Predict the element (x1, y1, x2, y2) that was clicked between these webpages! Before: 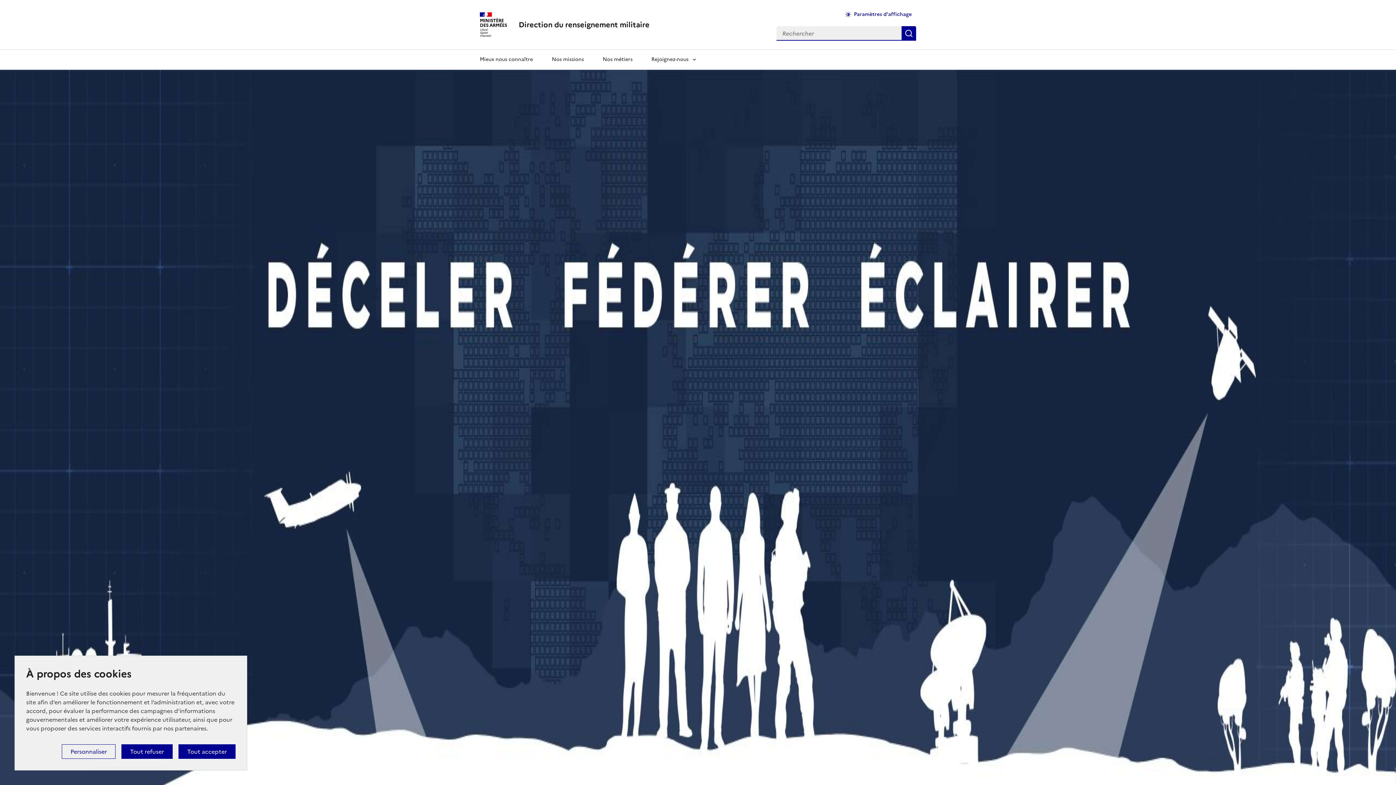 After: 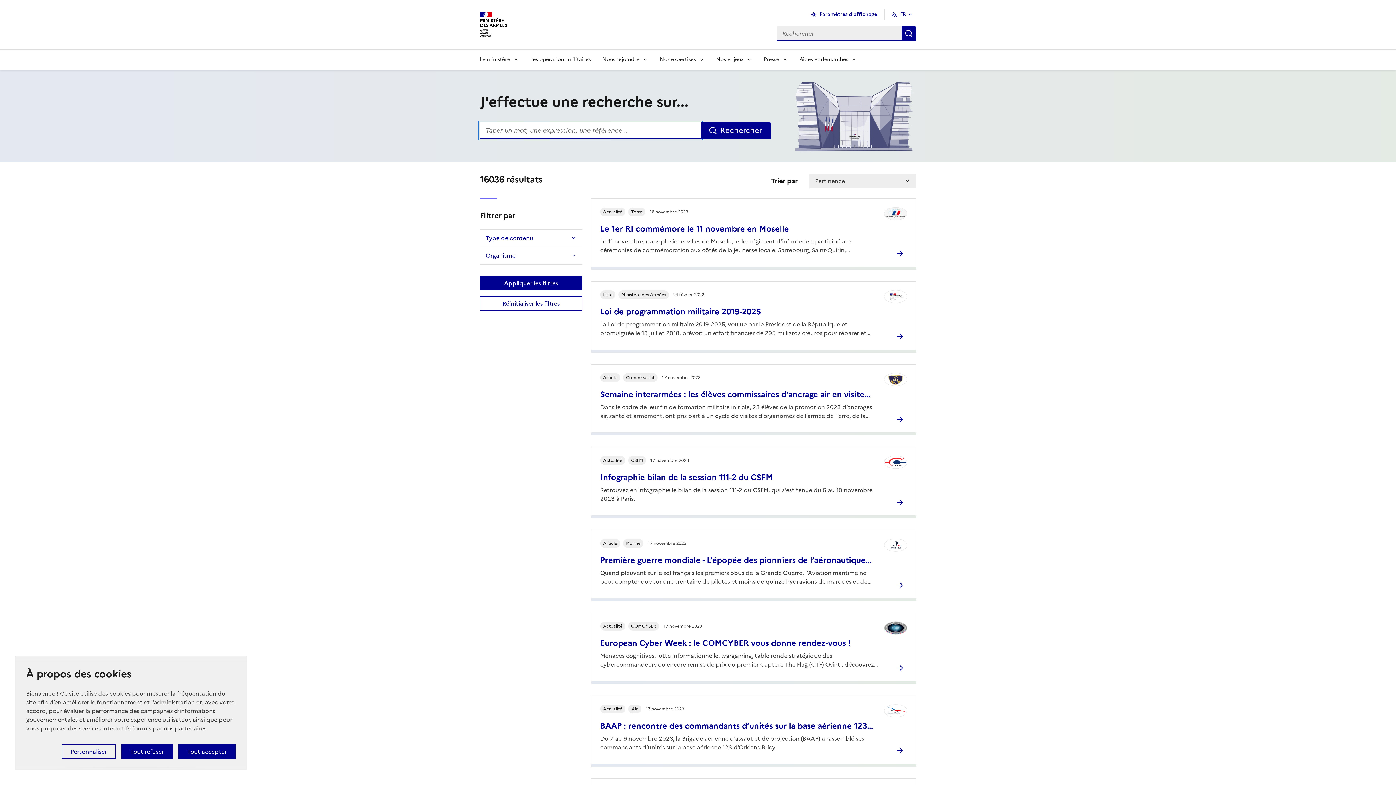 Action: label: Rechercher bbox: (901, 26, 916, 40)